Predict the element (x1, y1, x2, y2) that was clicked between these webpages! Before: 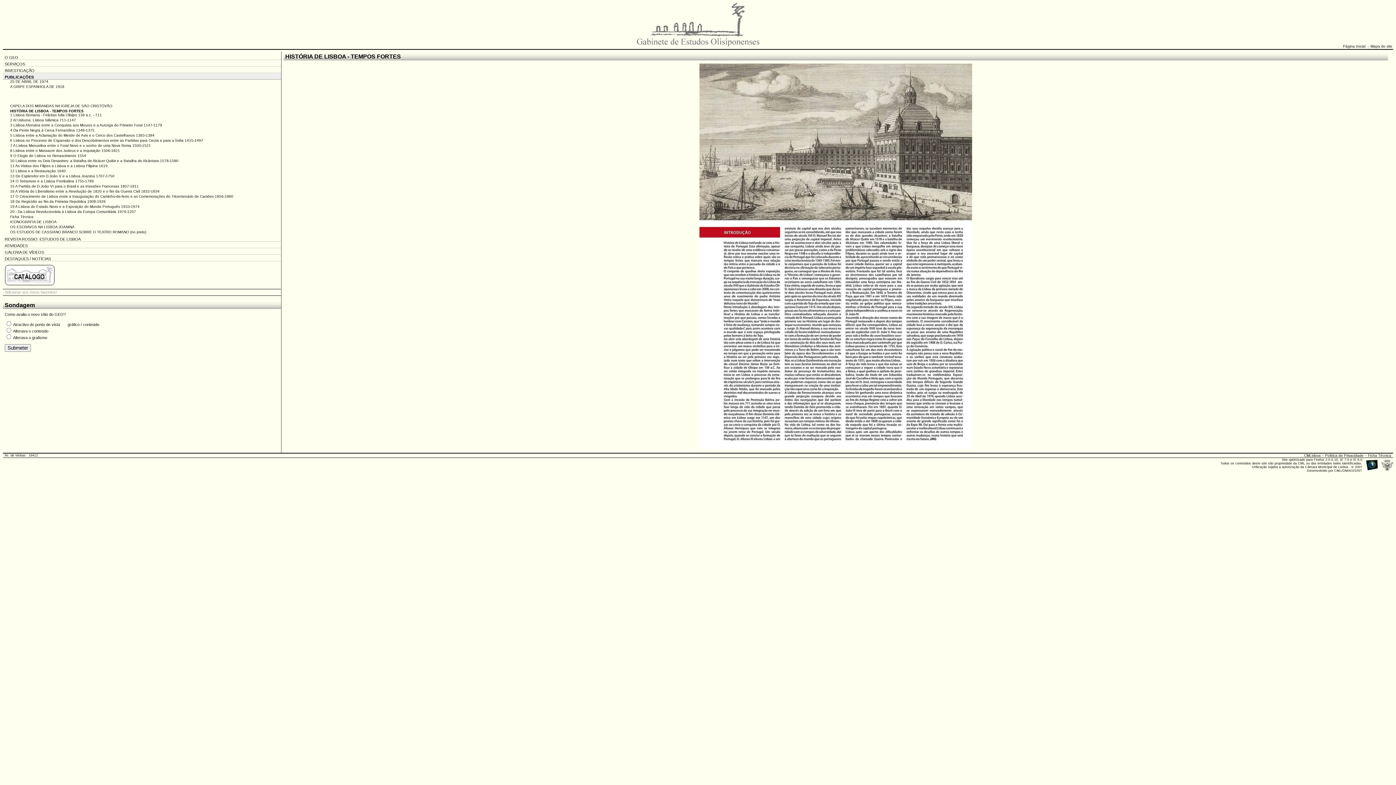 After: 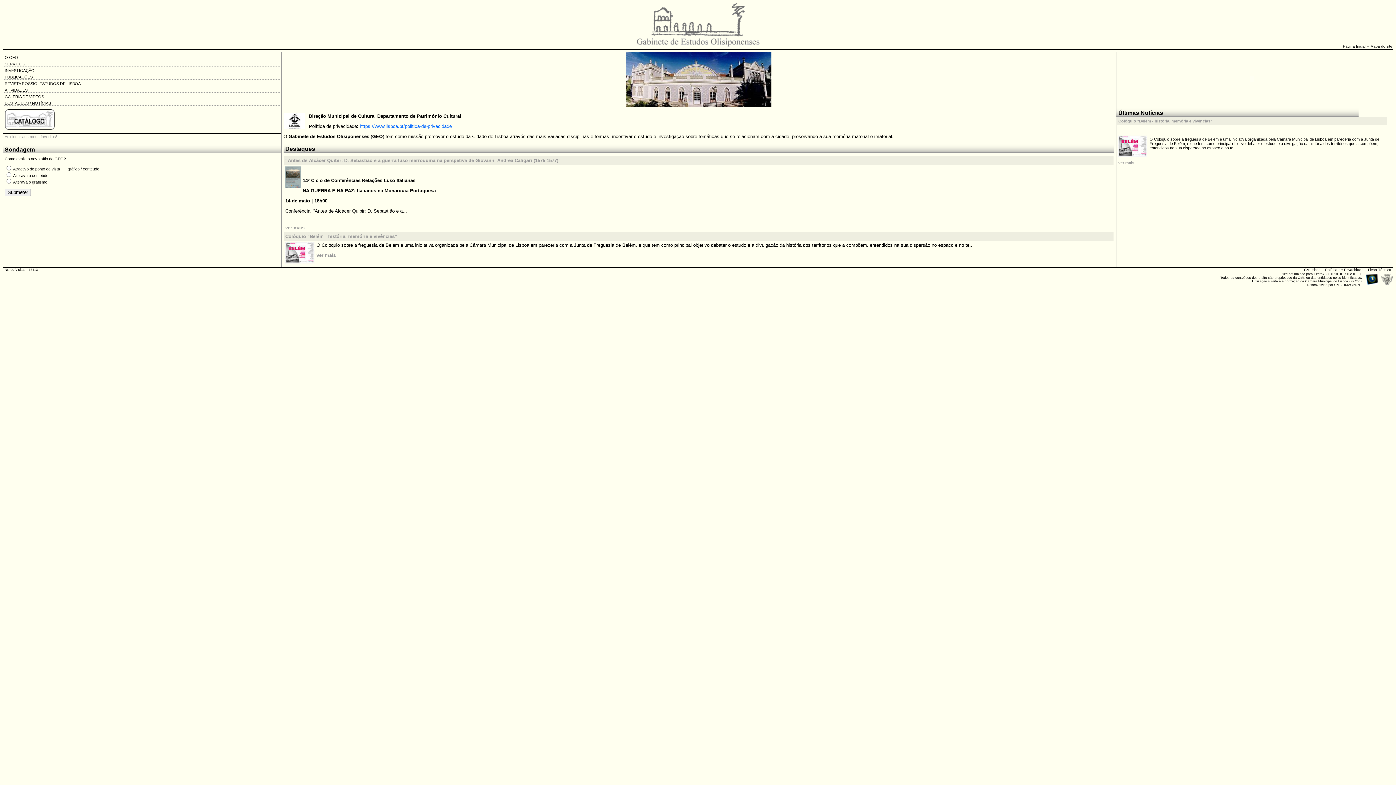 Action: label: Página Inicial bbox: (1343, 44, 1367, 48)